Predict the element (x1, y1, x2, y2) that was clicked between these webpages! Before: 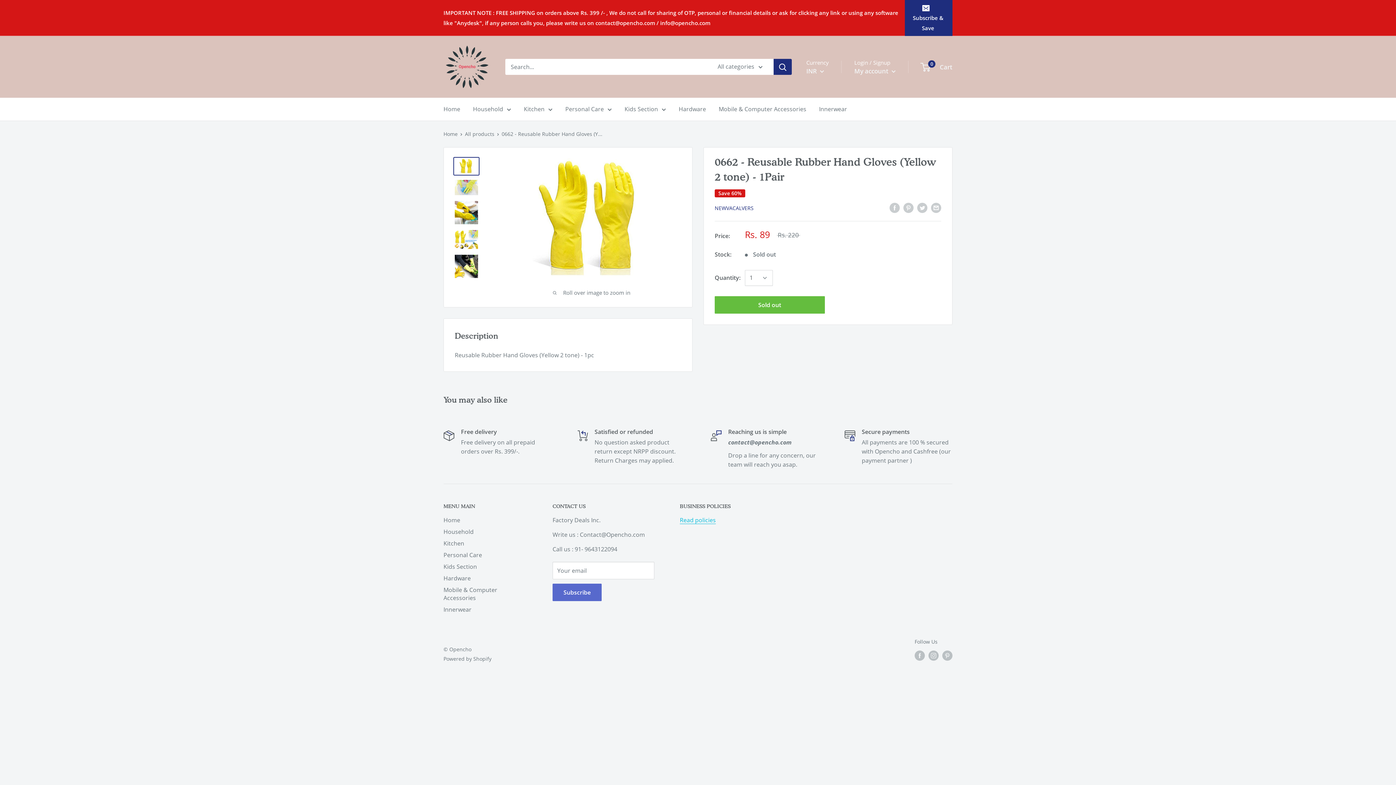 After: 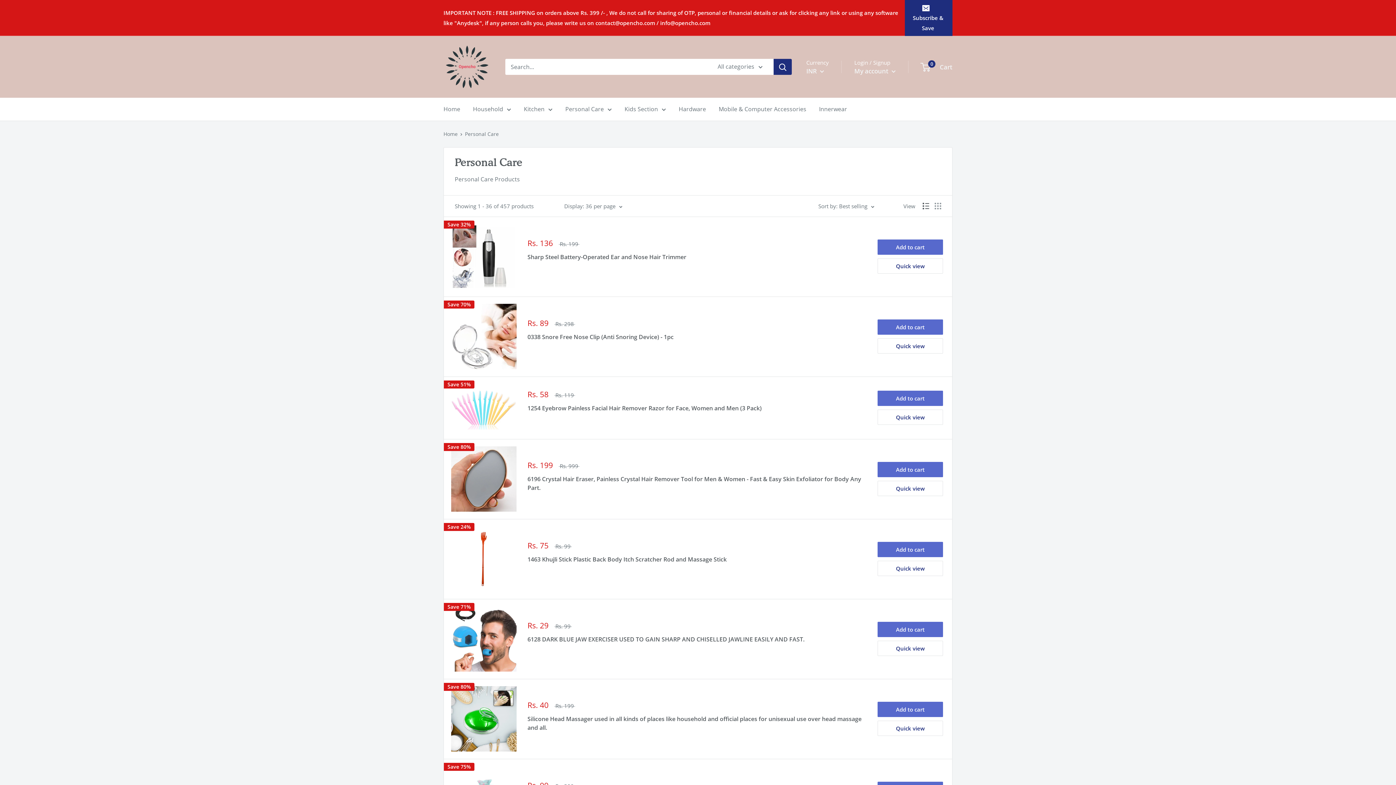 Action: bbox: (443, 549, 527, 561) label: Personal Care